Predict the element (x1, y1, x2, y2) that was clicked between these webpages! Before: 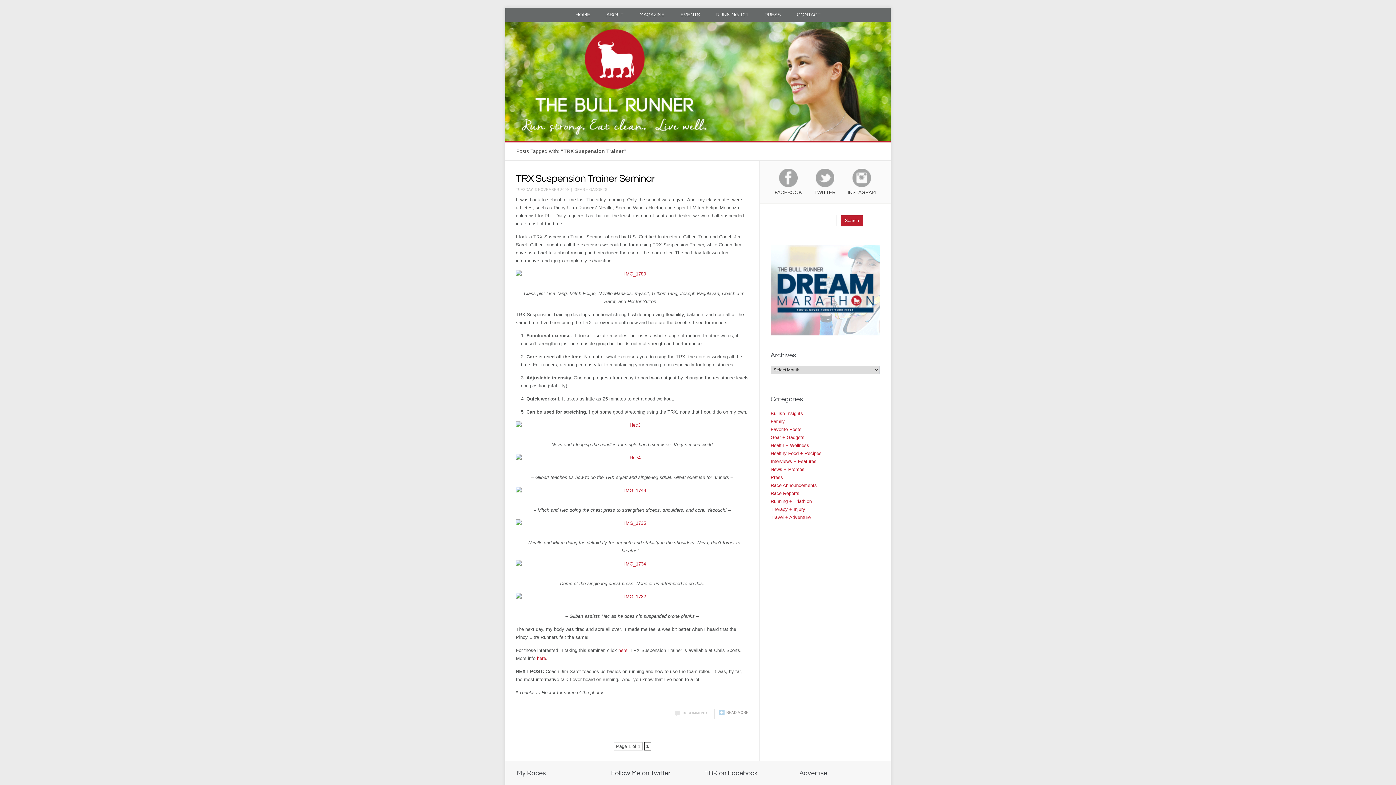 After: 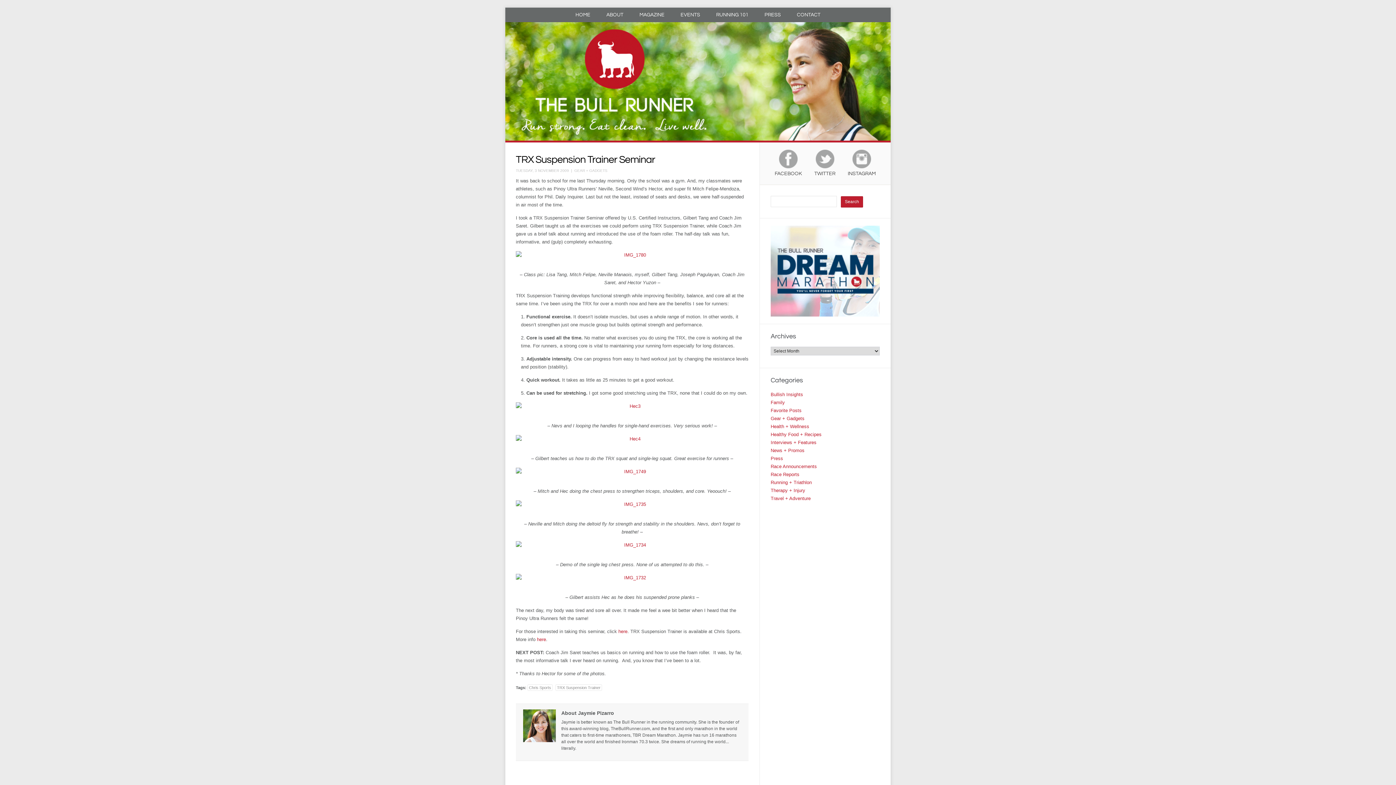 Action: bbox: (516, 173, 655, 184) label: TRX Suspension Trainer Seminar